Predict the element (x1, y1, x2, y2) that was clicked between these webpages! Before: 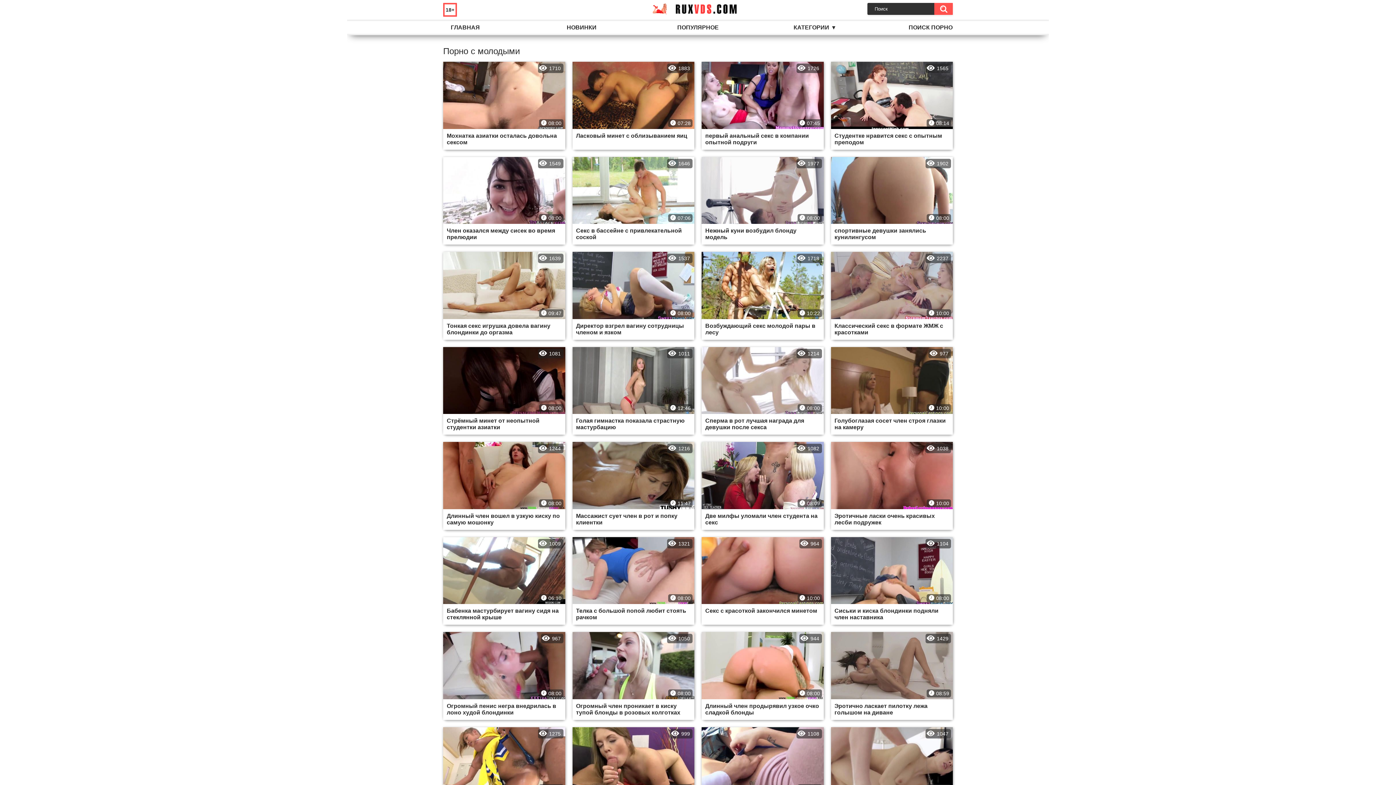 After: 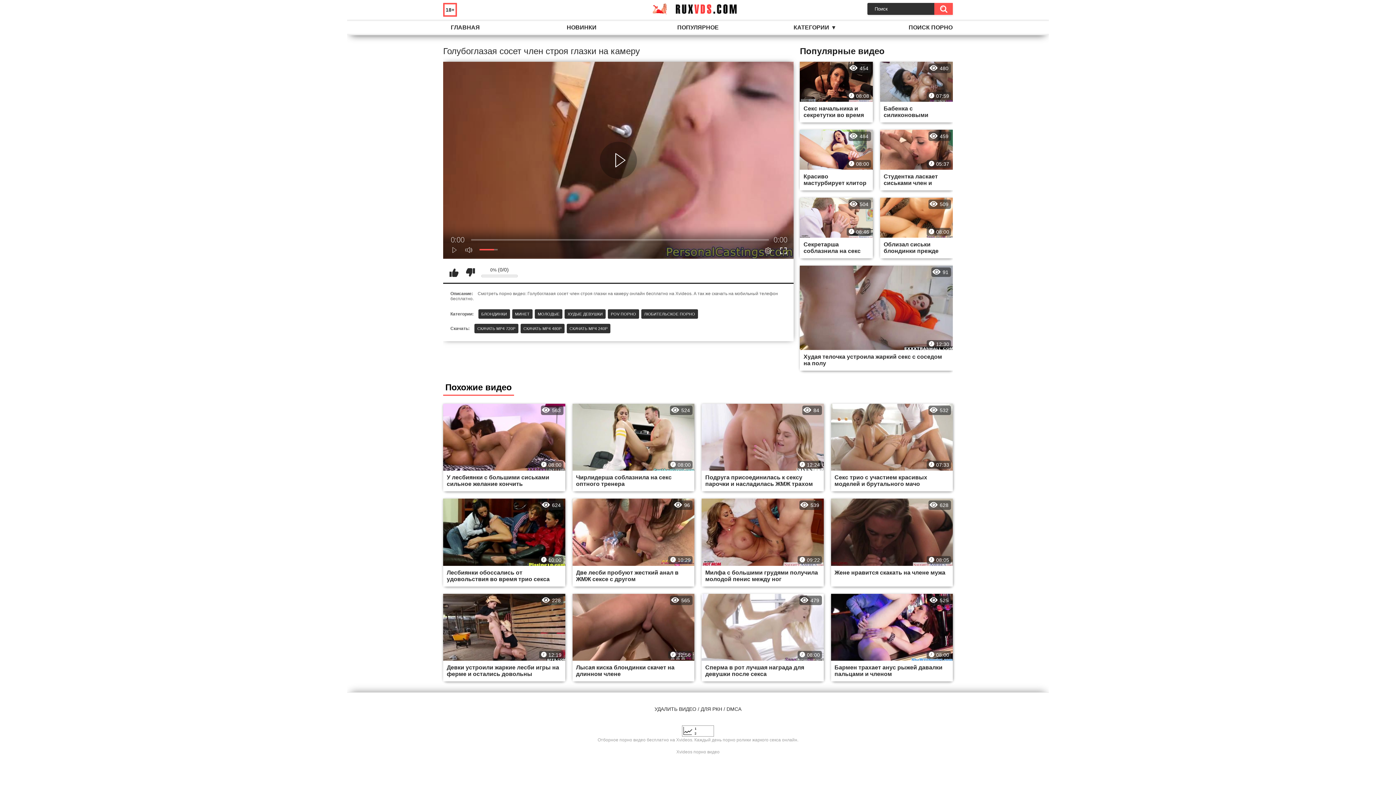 Action: bbox: (831, 347, 953, 434) label: 977
10:00
Голубоглазая сосет член строя глазки на камеру